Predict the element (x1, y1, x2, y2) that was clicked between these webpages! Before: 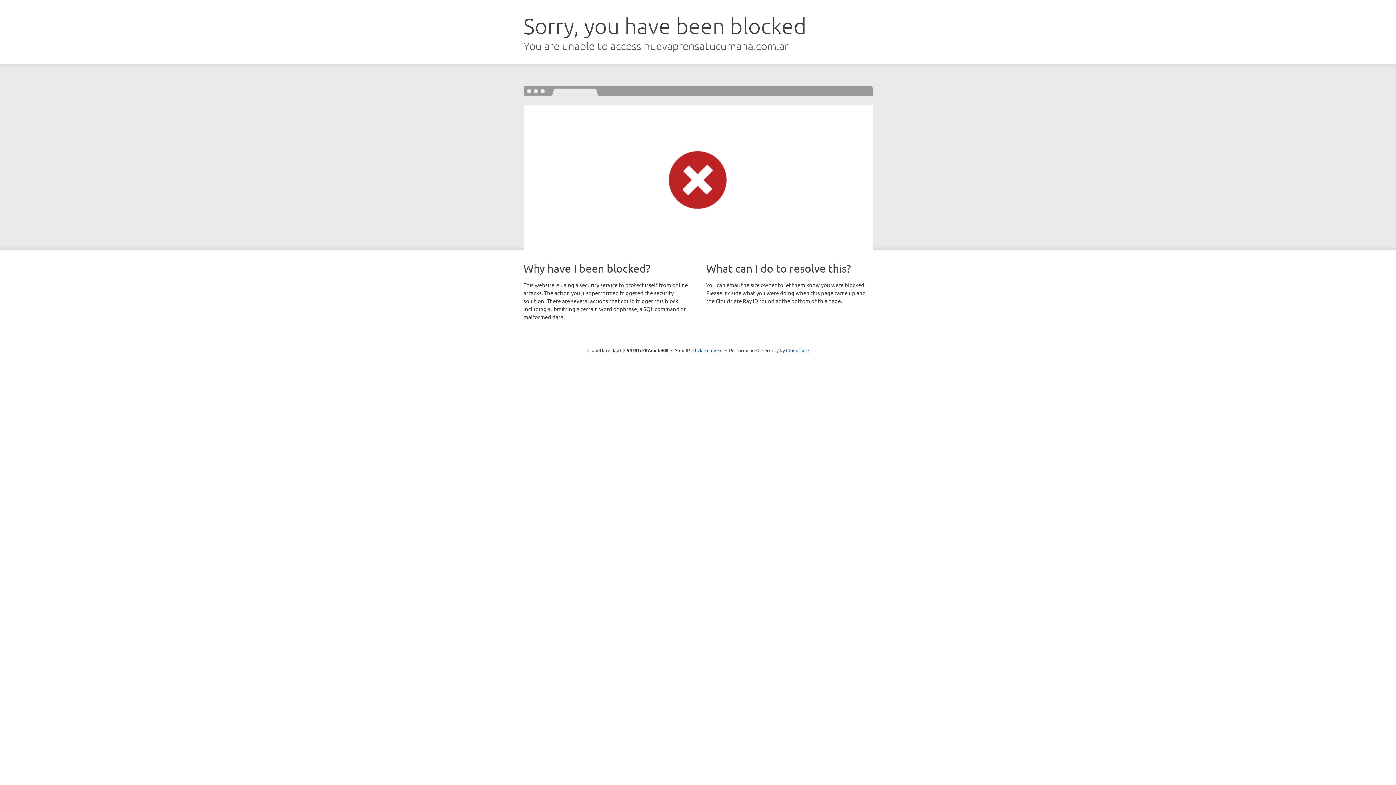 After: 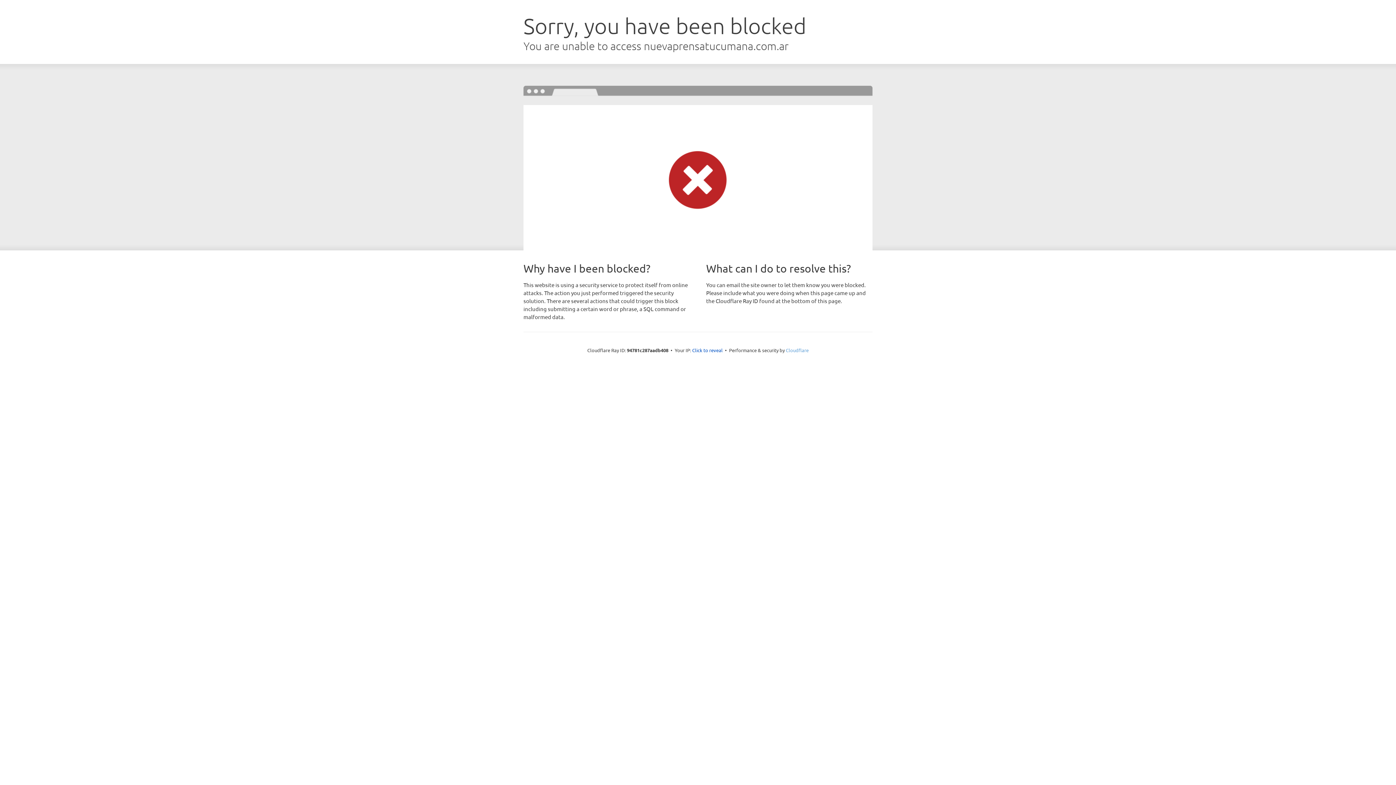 Action: label: Cloudflare bbox: (786, 347, 808, 353)